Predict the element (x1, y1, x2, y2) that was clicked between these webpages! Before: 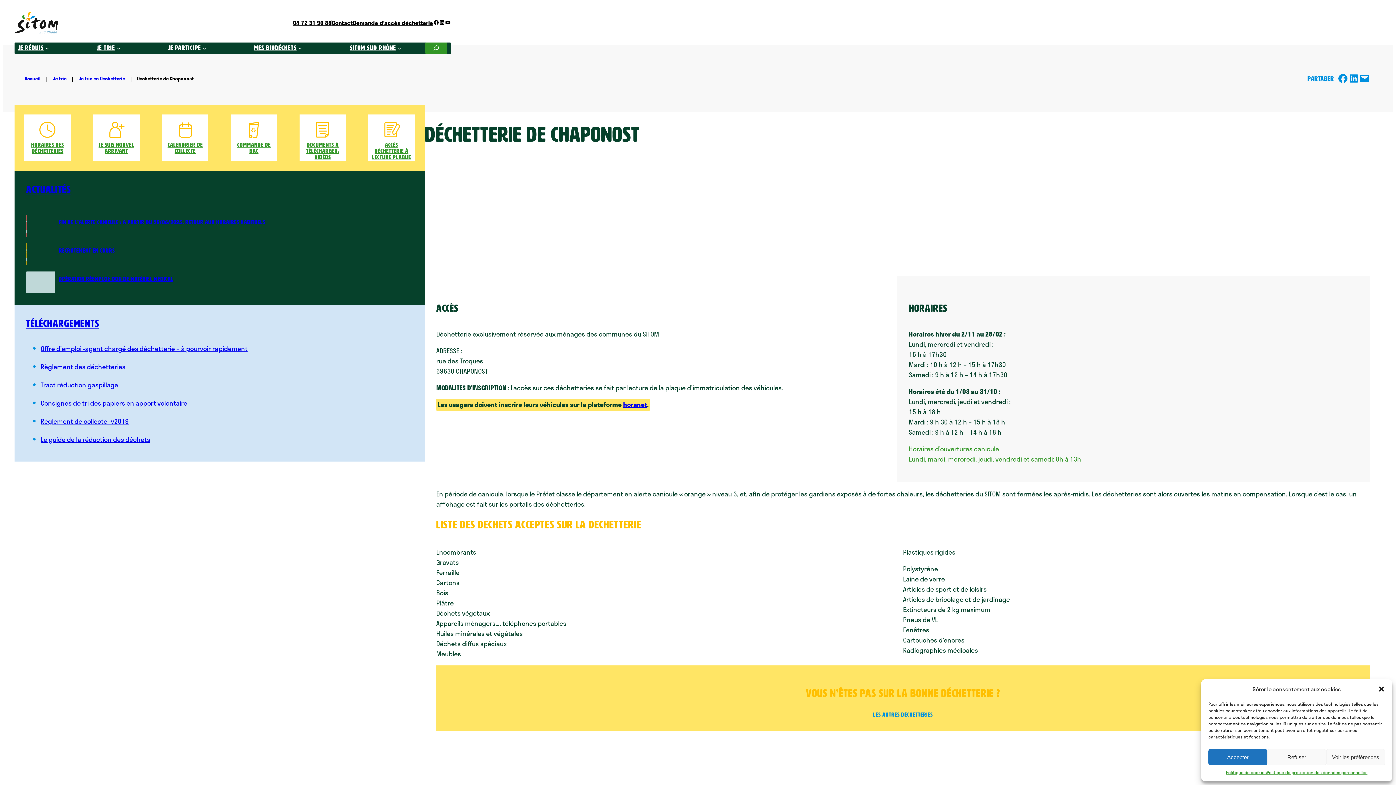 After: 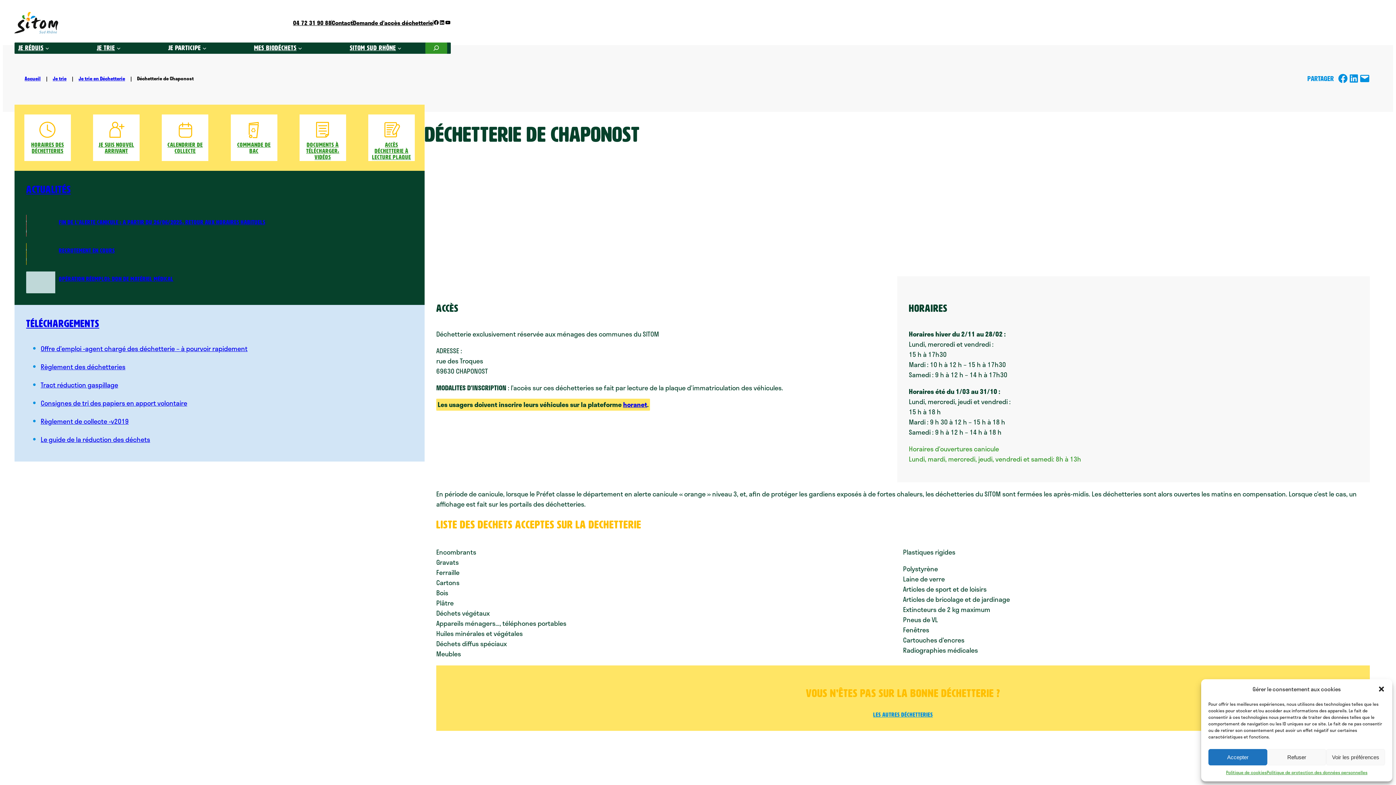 Action: label: Offre d’emploi -agent chargé des déchetterie – à pourvoir rapidement bbox: (40, 344, 247, 352)